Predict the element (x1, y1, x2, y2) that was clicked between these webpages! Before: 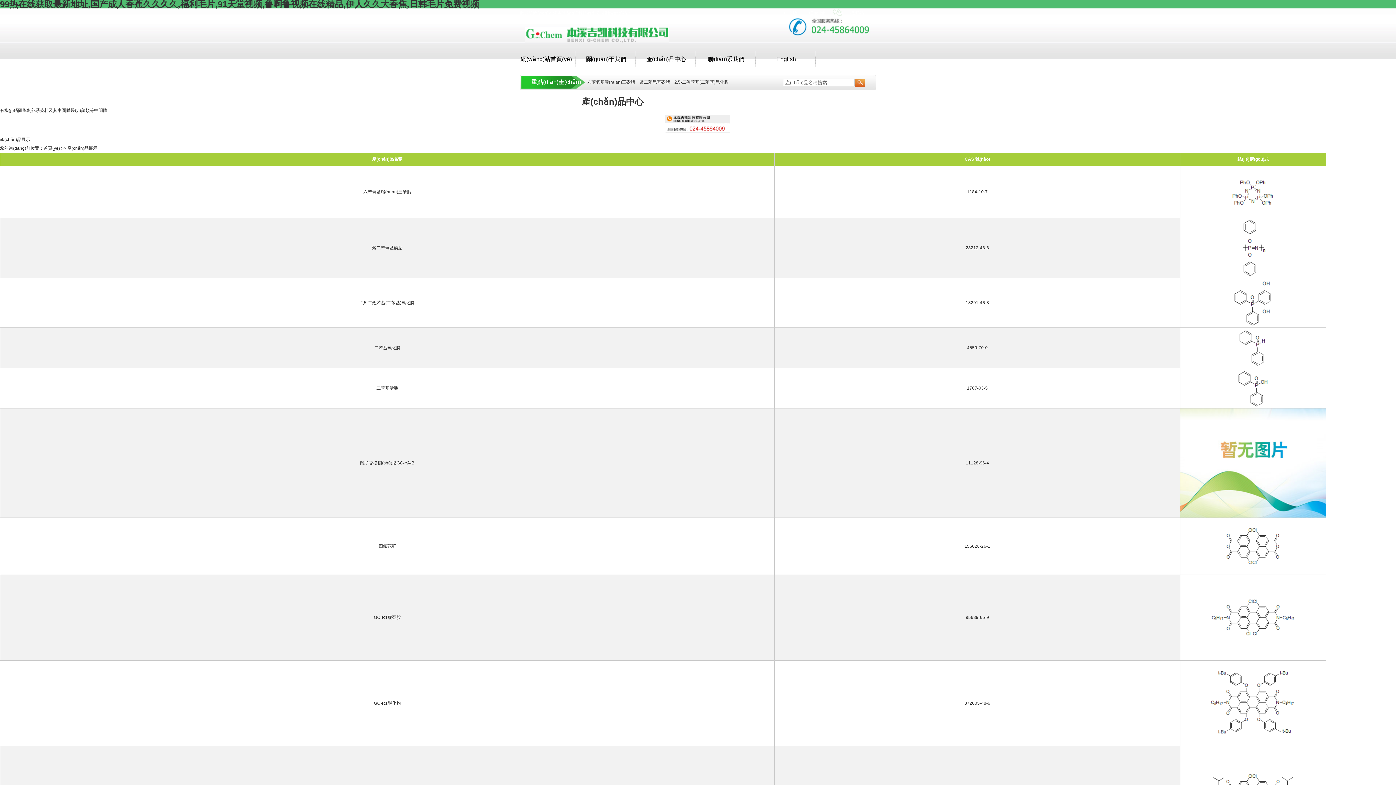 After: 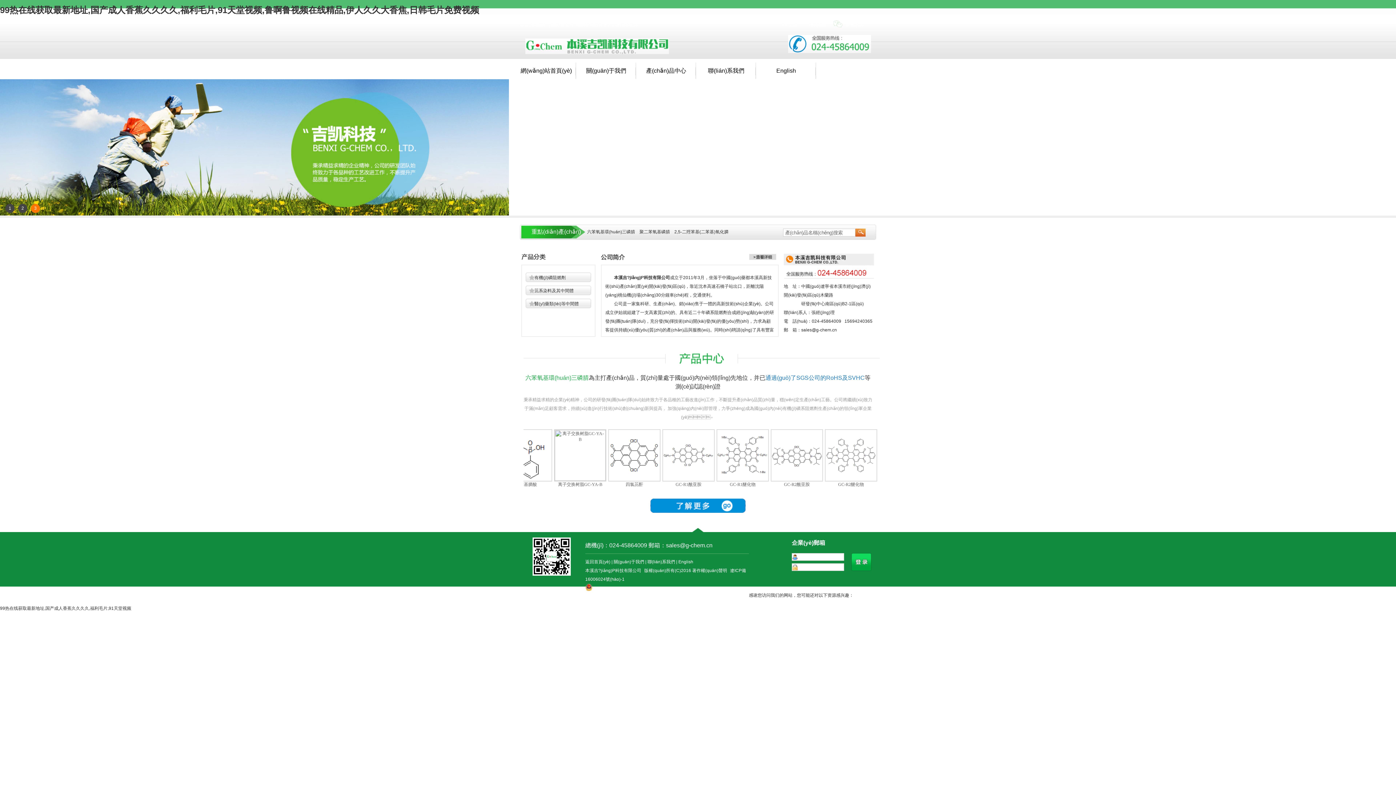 Action: label: 網(wǎng)站首頁(yè) bbox: (516, 50, 576, 67)